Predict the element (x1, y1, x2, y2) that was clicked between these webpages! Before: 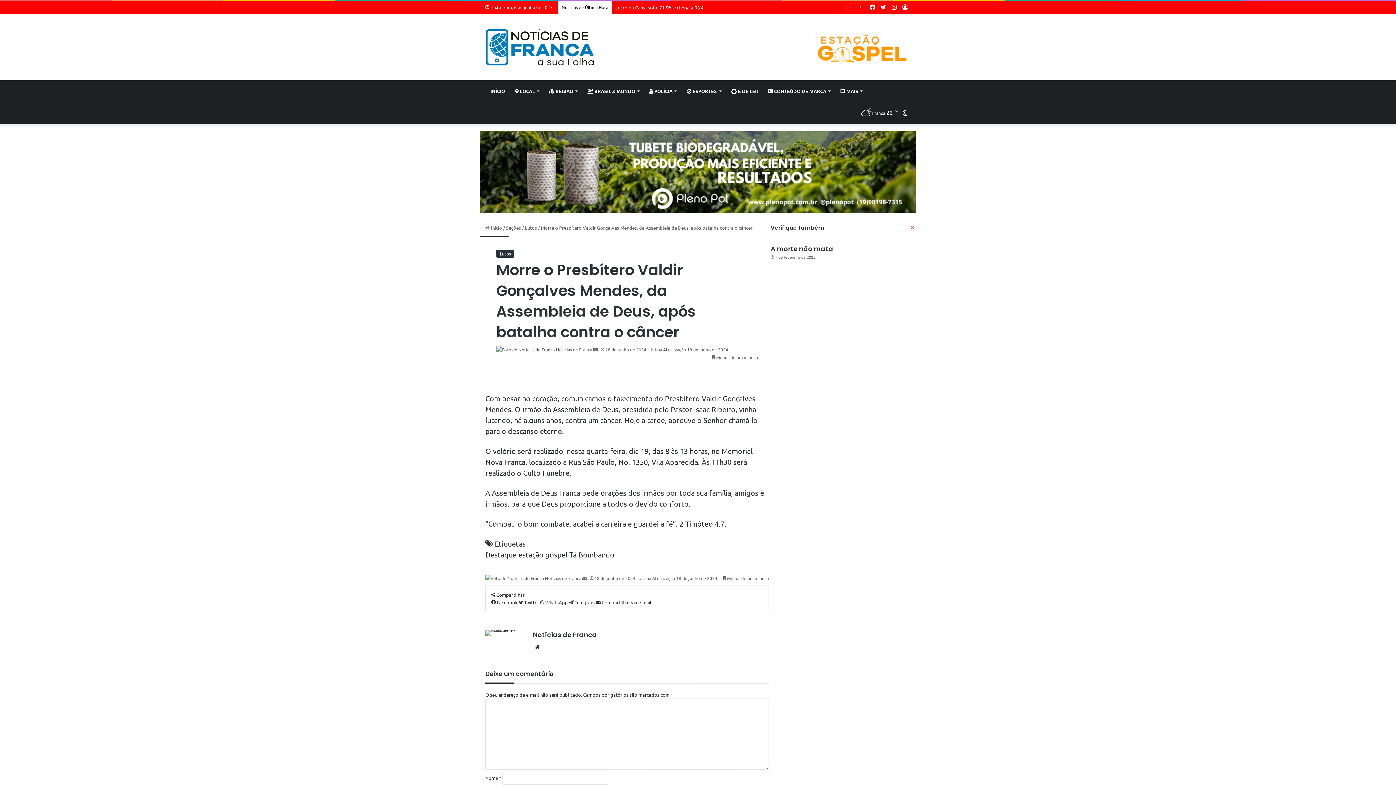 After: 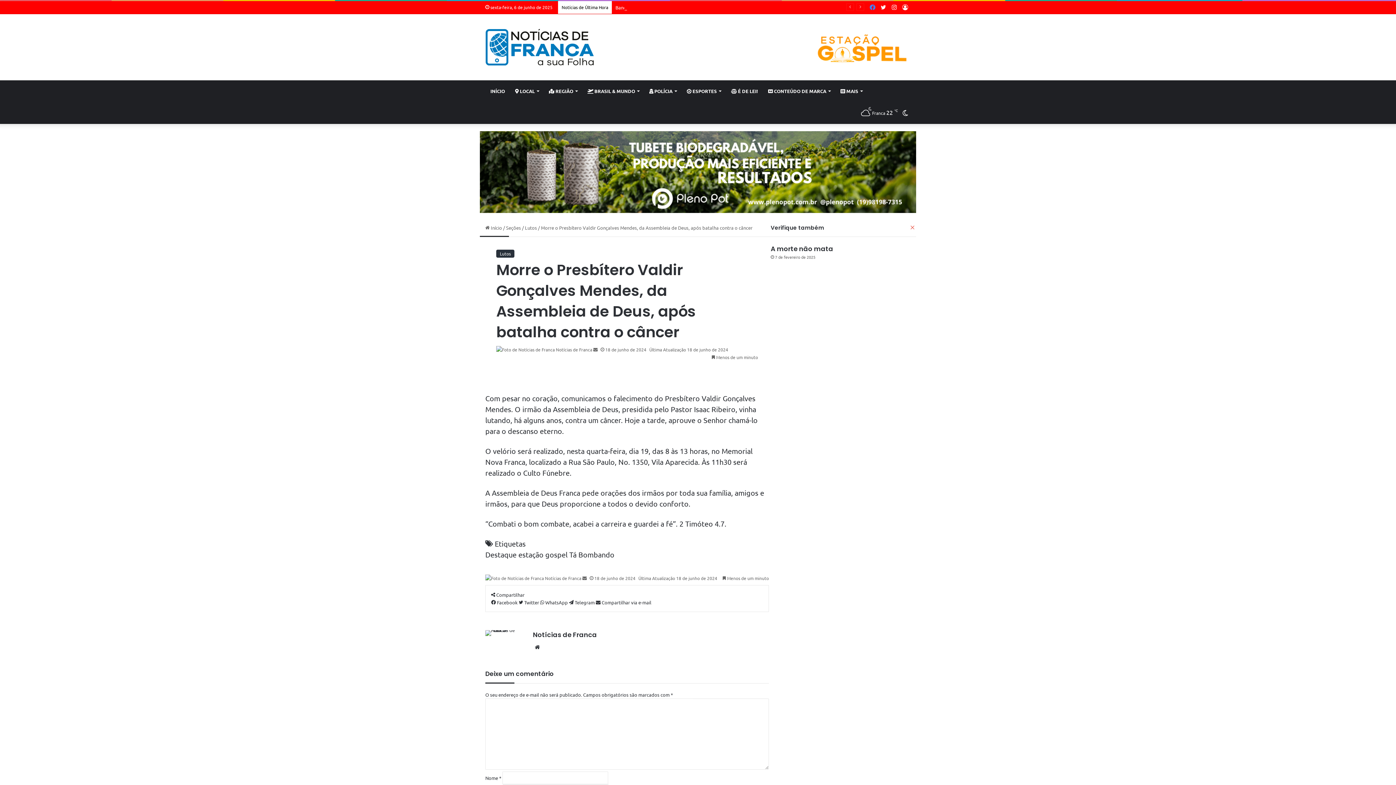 Action: label: Facebook bbox: (867, 1, 878, 13)